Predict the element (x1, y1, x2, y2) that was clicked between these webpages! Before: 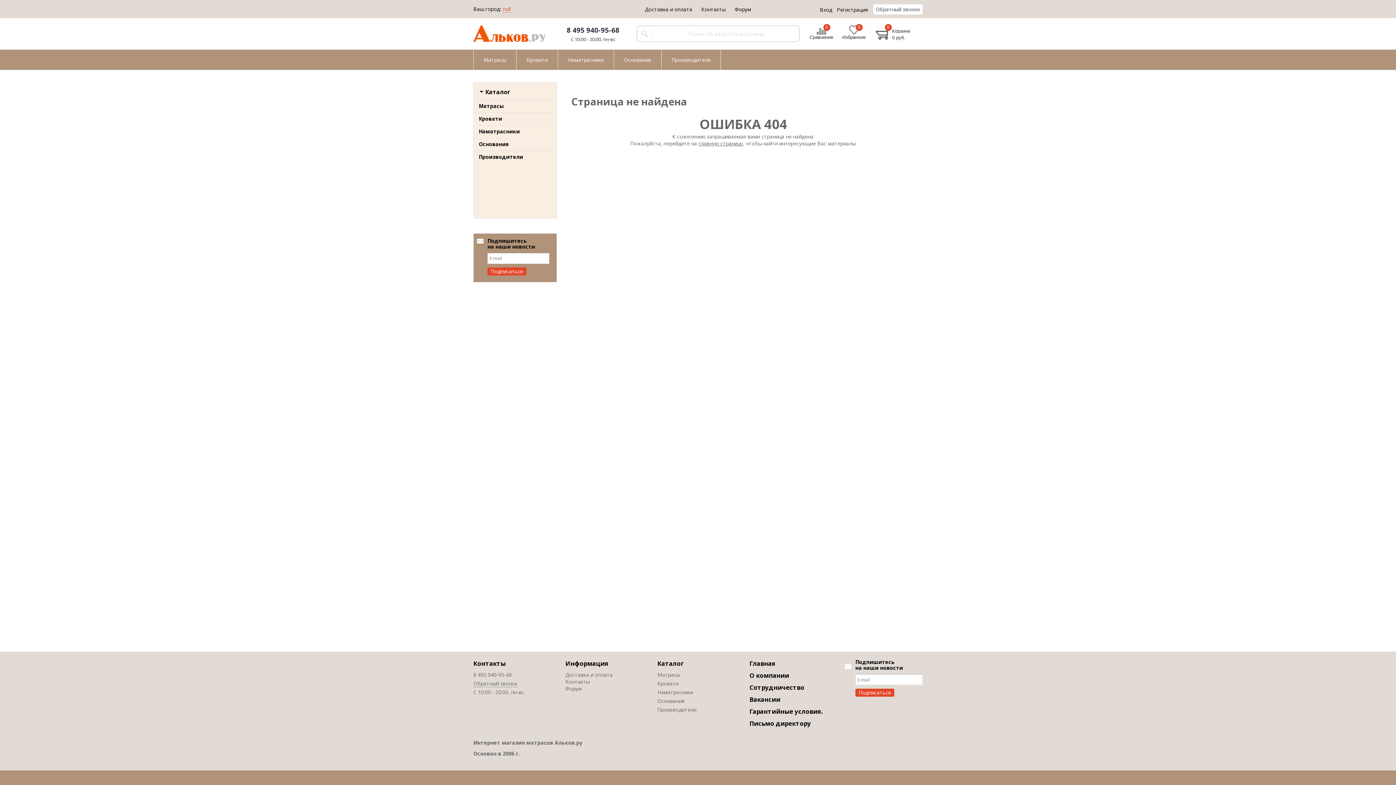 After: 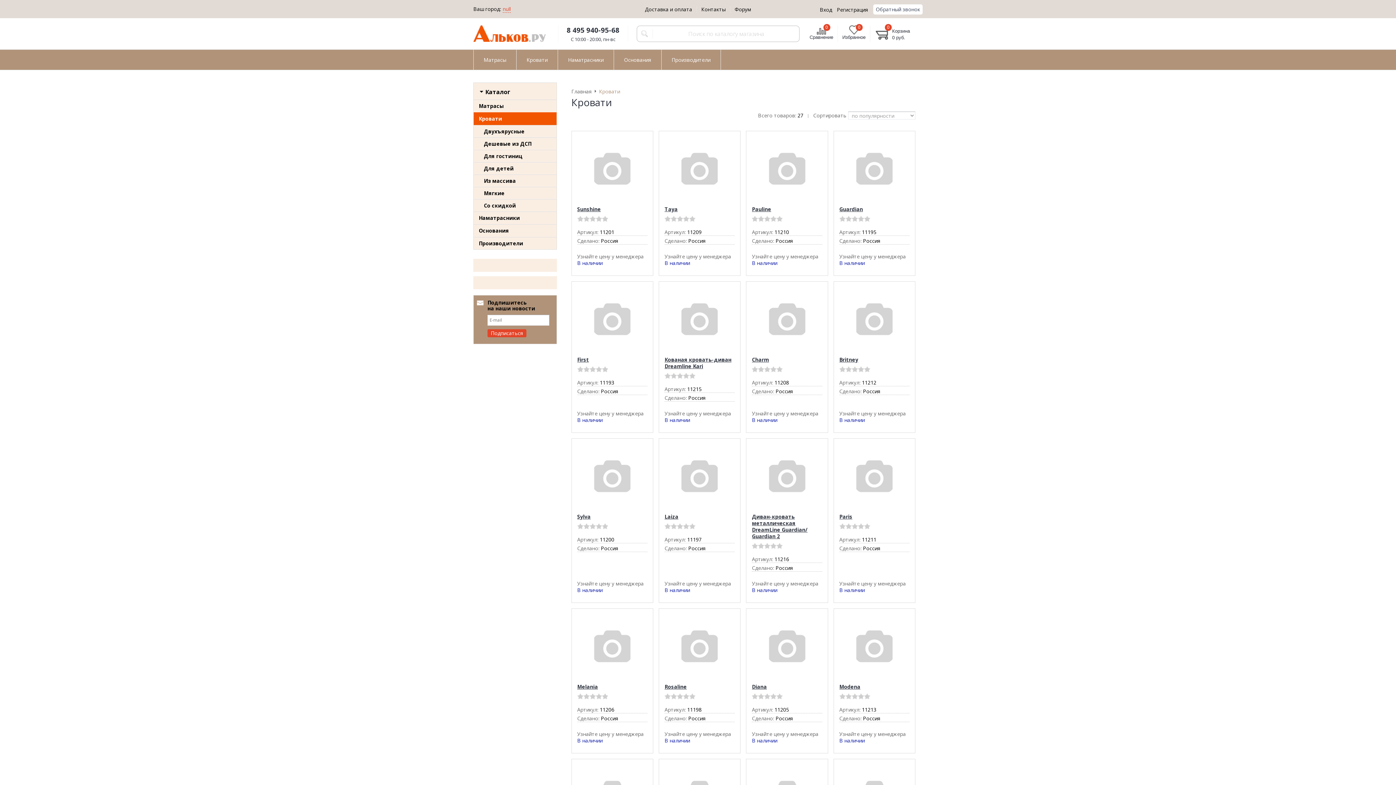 Action: bbox: (516, 49, 557, 69) label: Кровати